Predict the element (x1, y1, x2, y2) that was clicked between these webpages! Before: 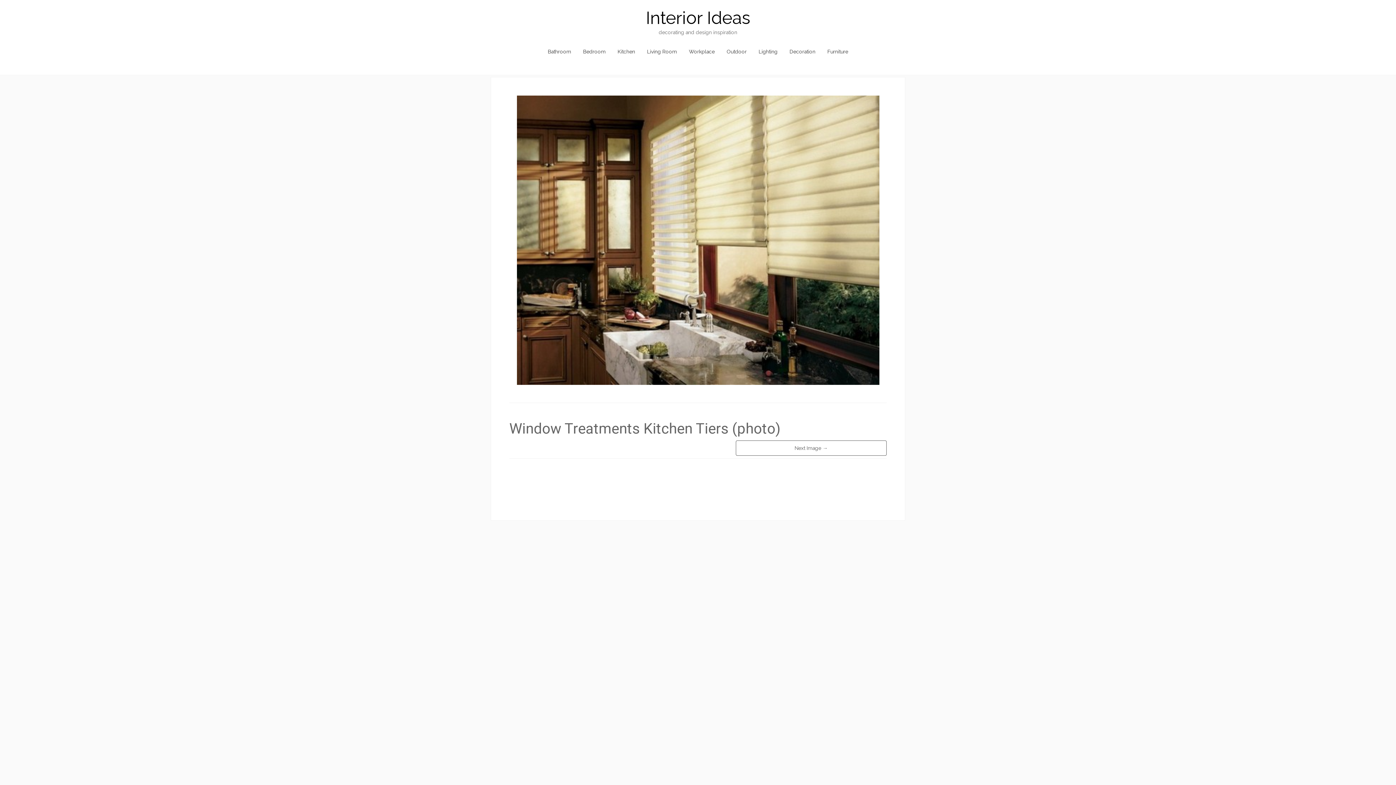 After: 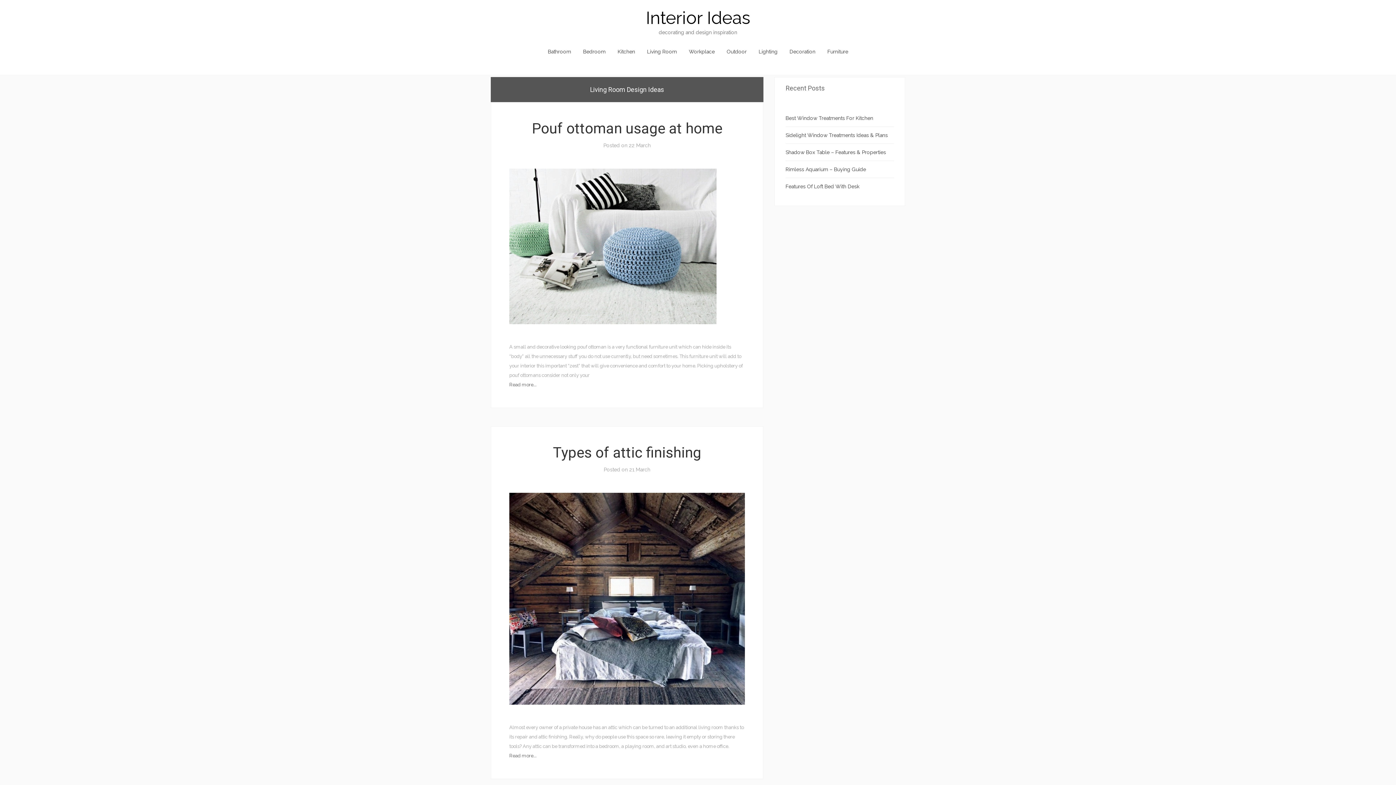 Action: label: Living Room bbox: (642, 46, 682, 56)